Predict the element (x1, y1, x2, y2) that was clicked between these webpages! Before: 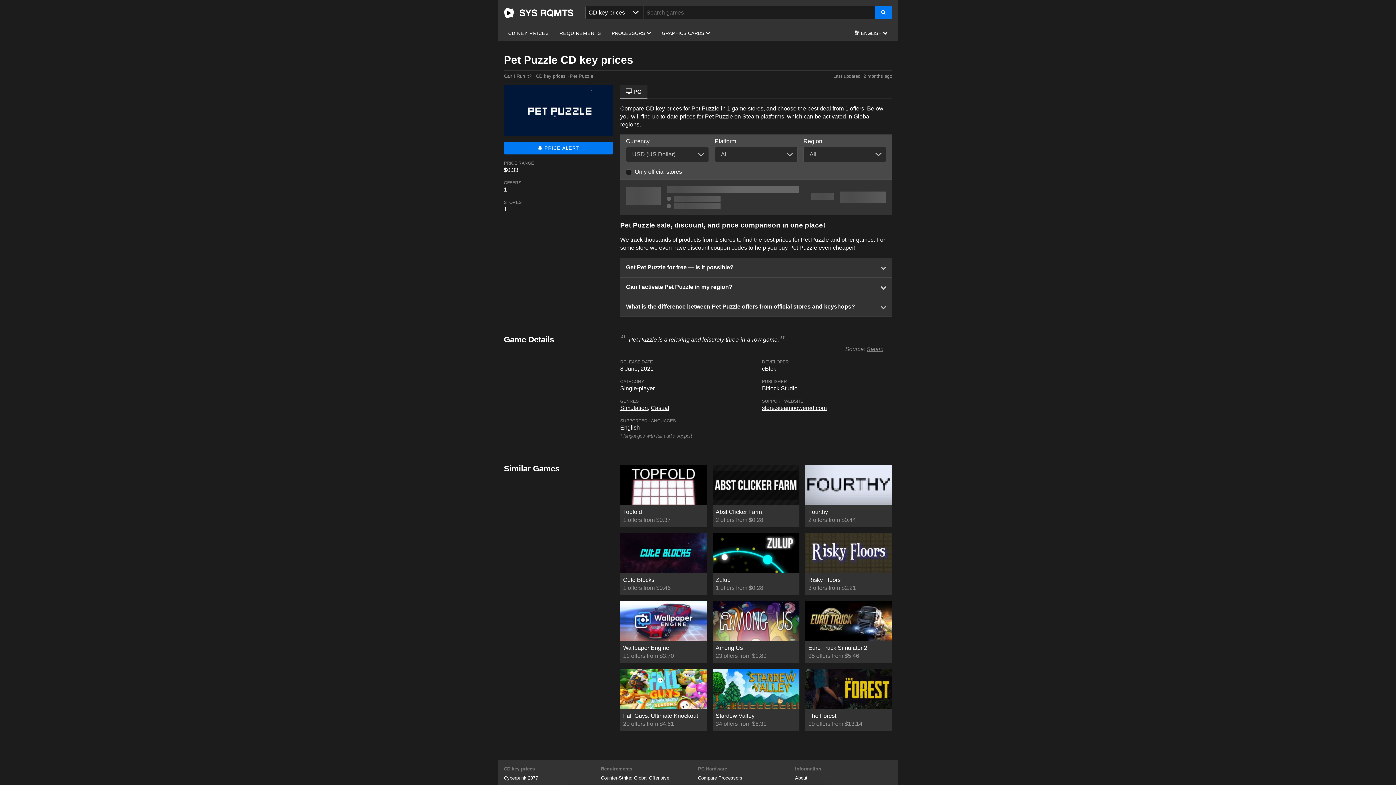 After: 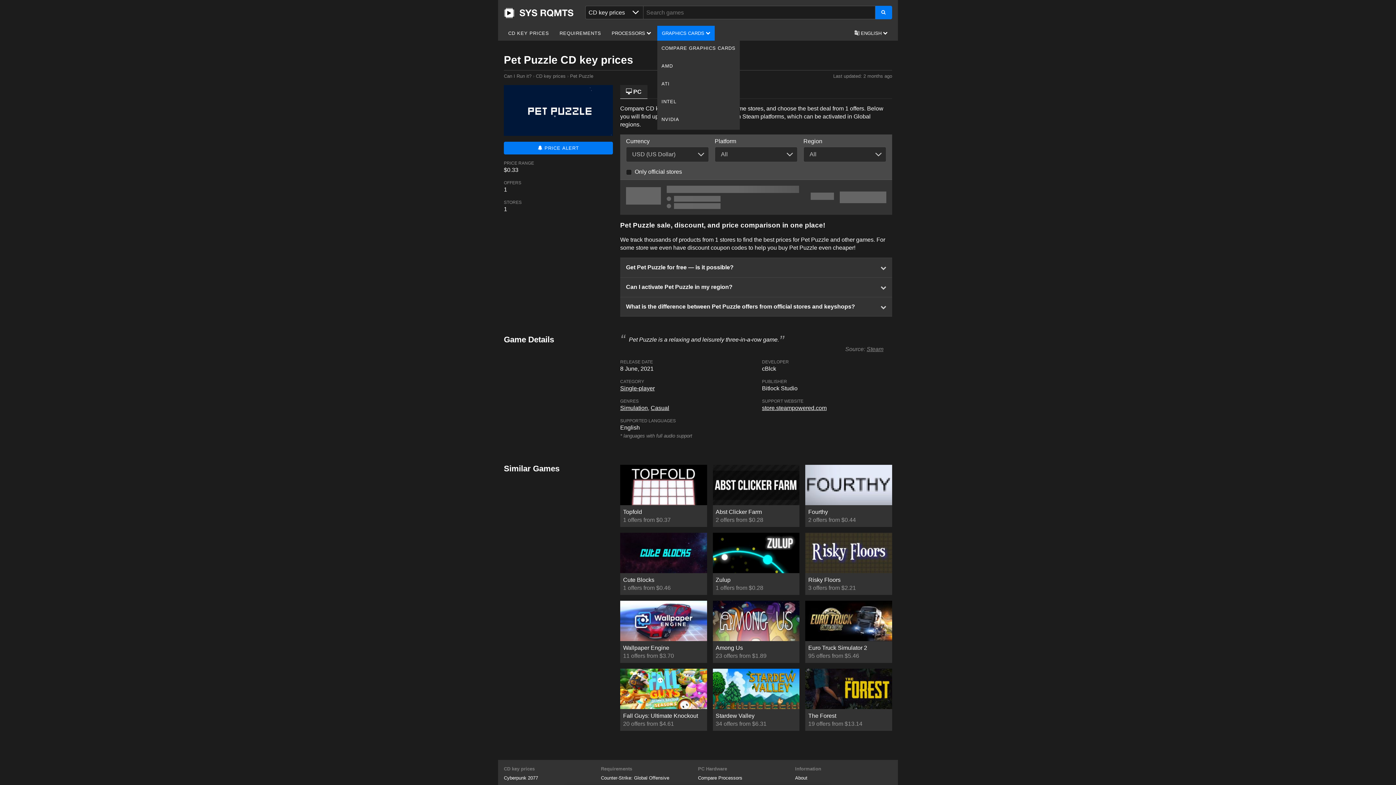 Action: bbox: (657, 25, 715, 40) label: GRAPHICS CARDS 